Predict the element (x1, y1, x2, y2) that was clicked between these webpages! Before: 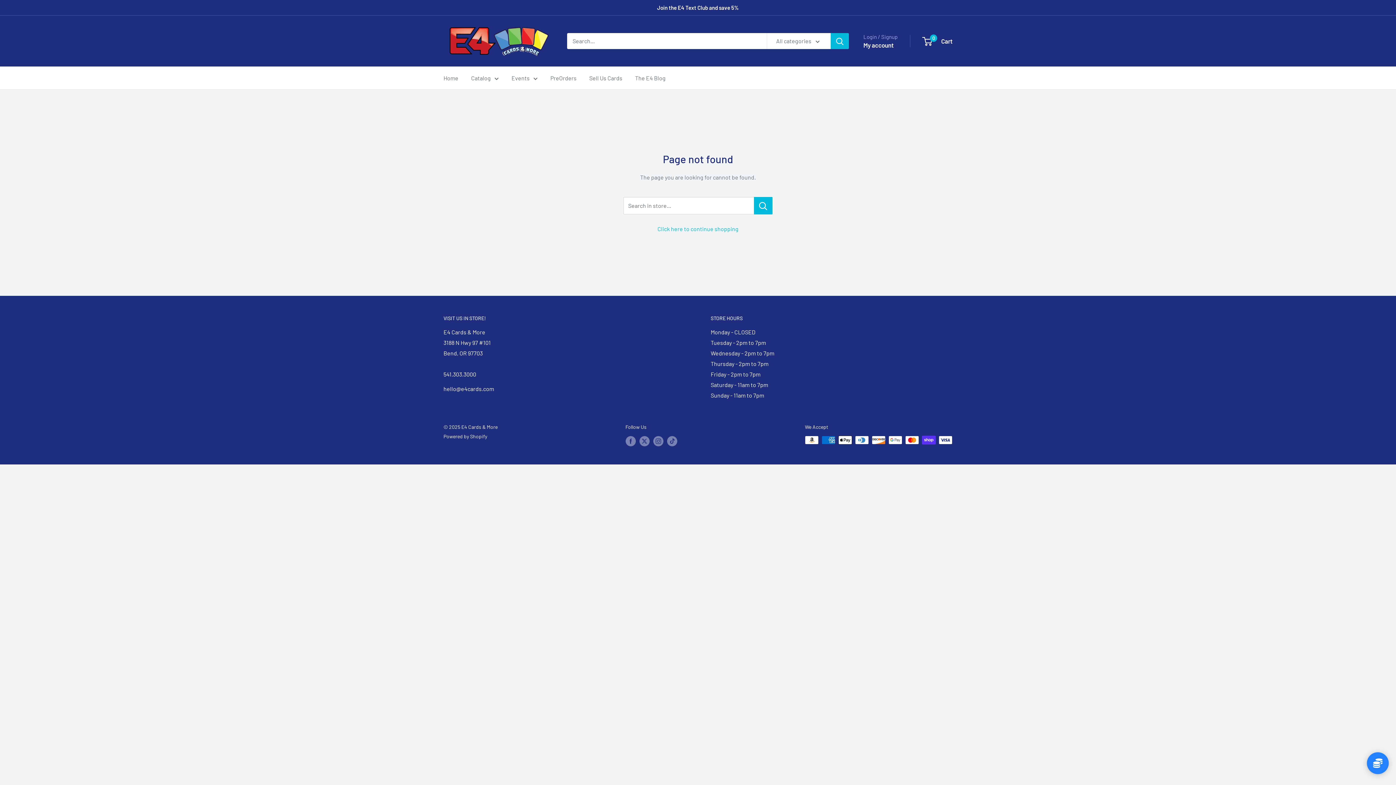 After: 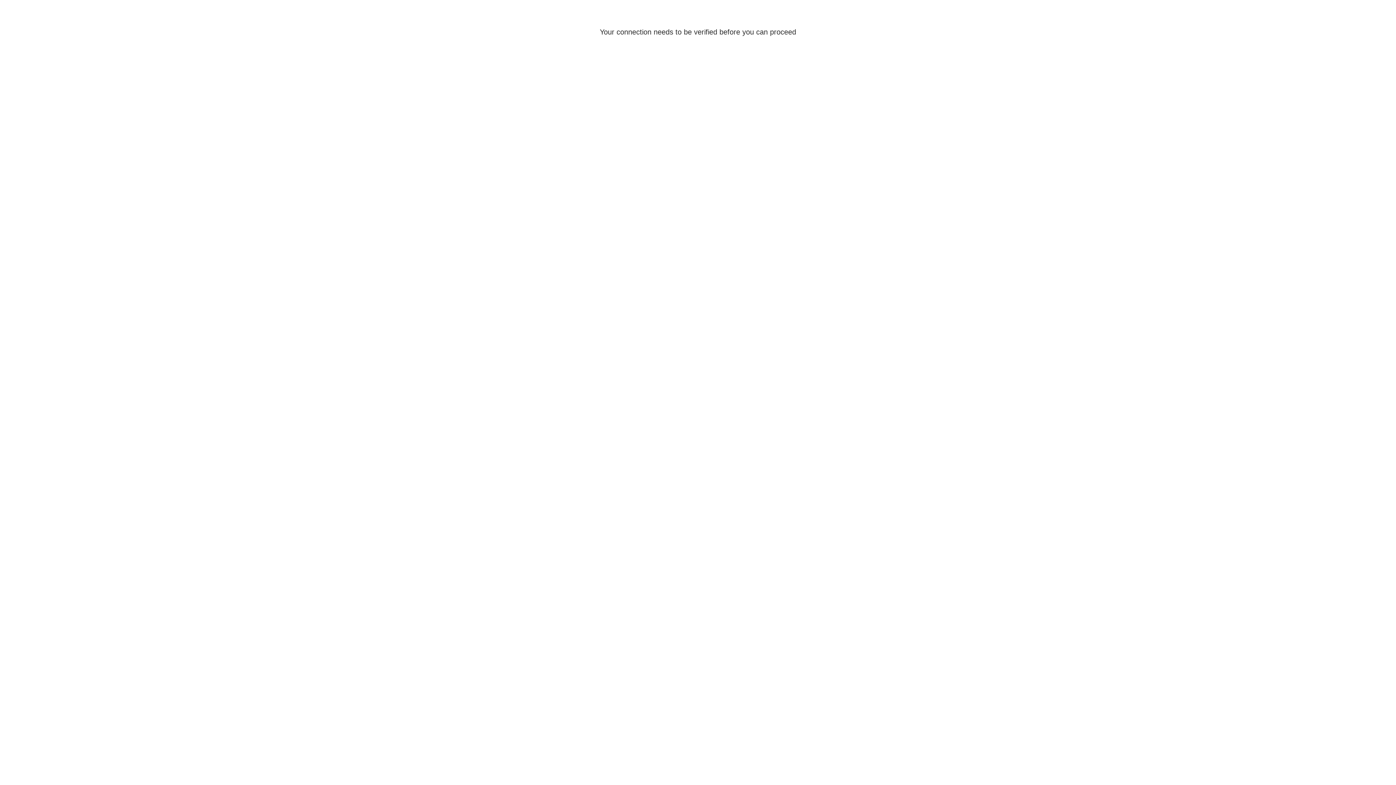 Action: bbox: (863, 39, 893, 50) label: My account